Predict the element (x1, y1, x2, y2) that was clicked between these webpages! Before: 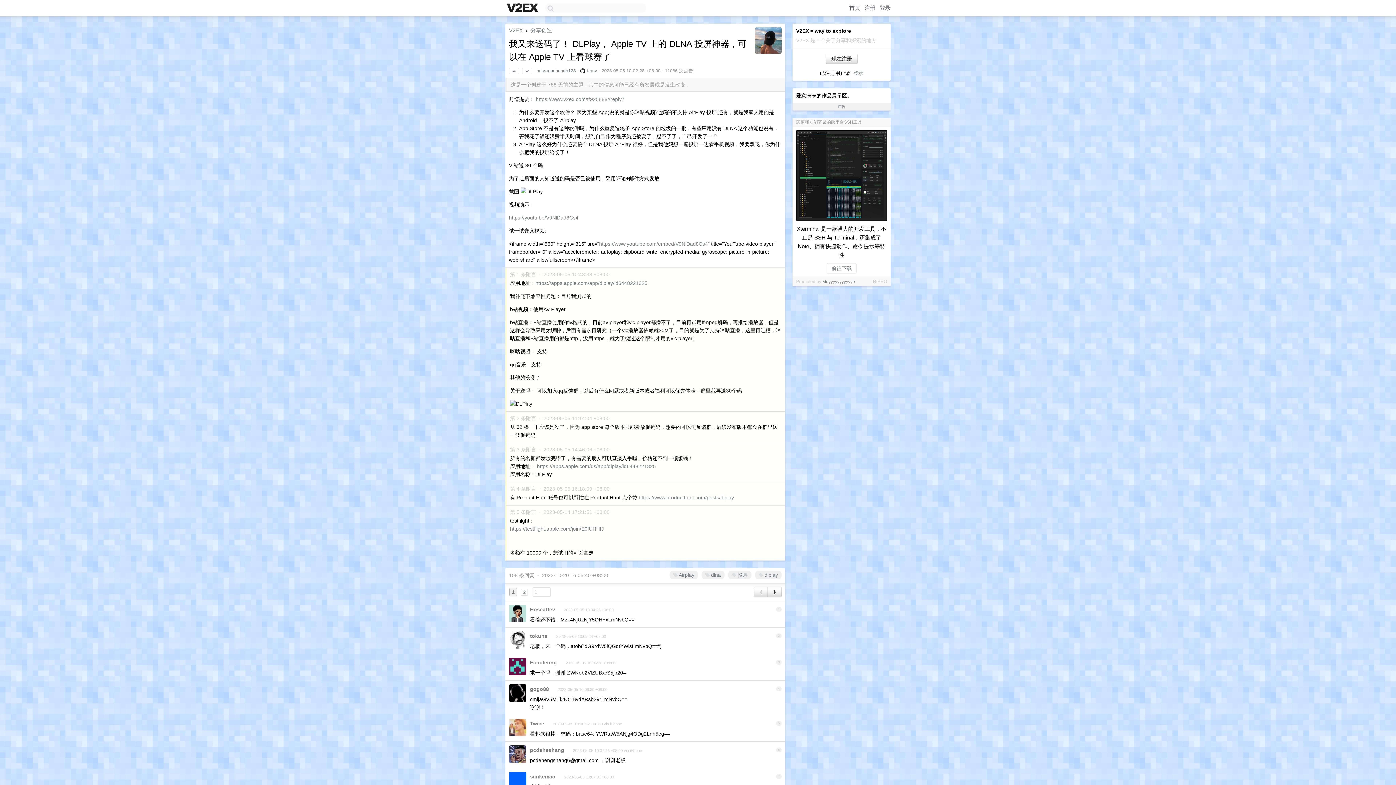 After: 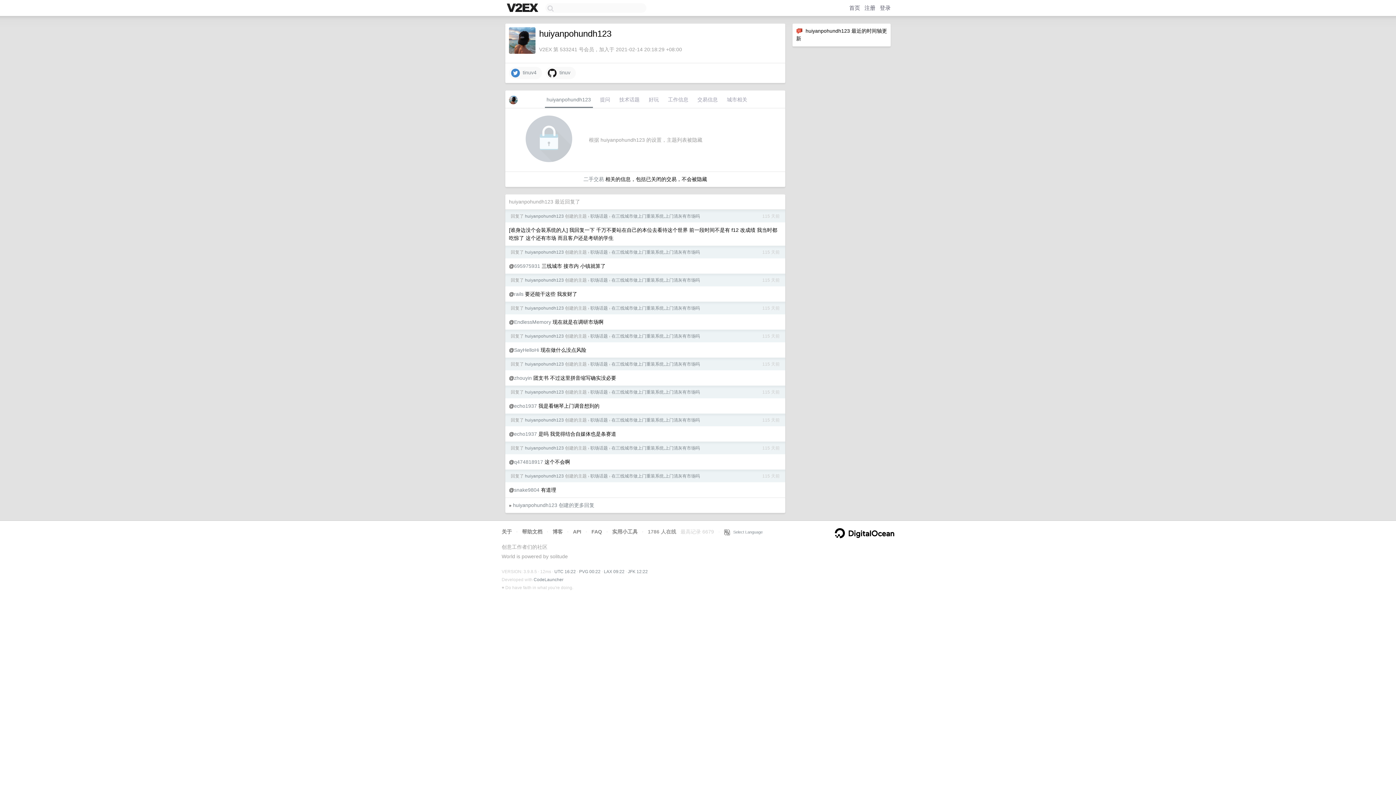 Action: bbox: (755, 47, 781, 53)